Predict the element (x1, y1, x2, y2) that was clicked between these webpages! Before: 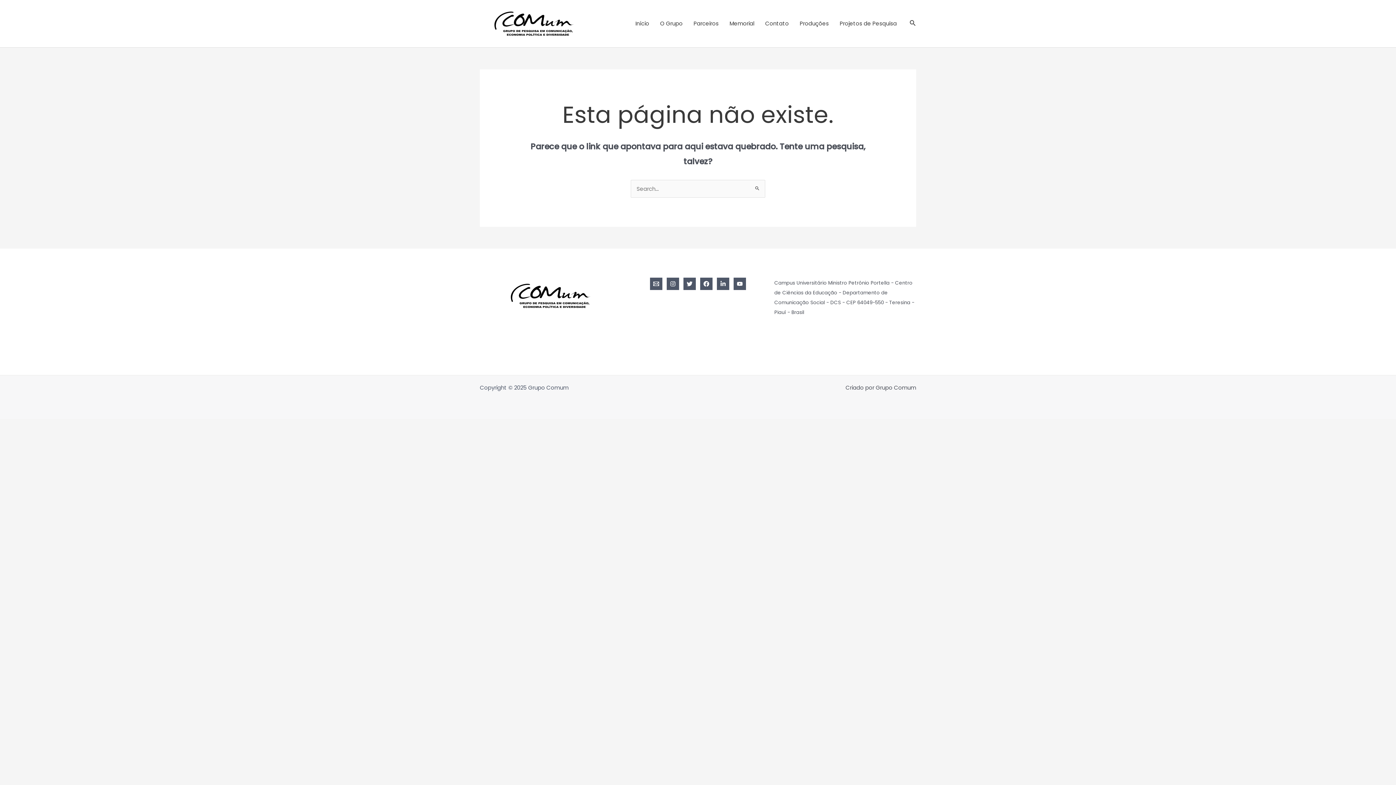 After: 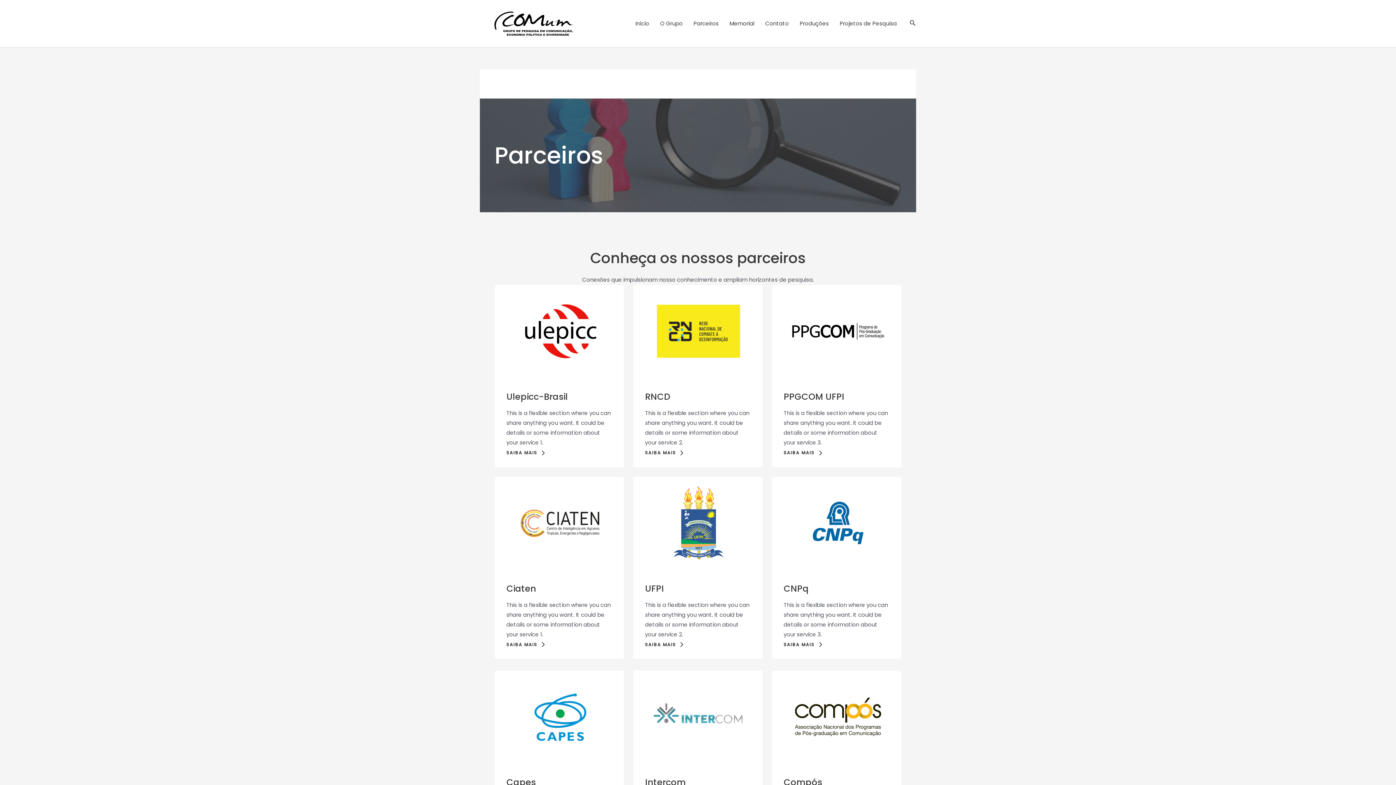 Action: bbox: (688, 10, 724, 36) label: Parceiros